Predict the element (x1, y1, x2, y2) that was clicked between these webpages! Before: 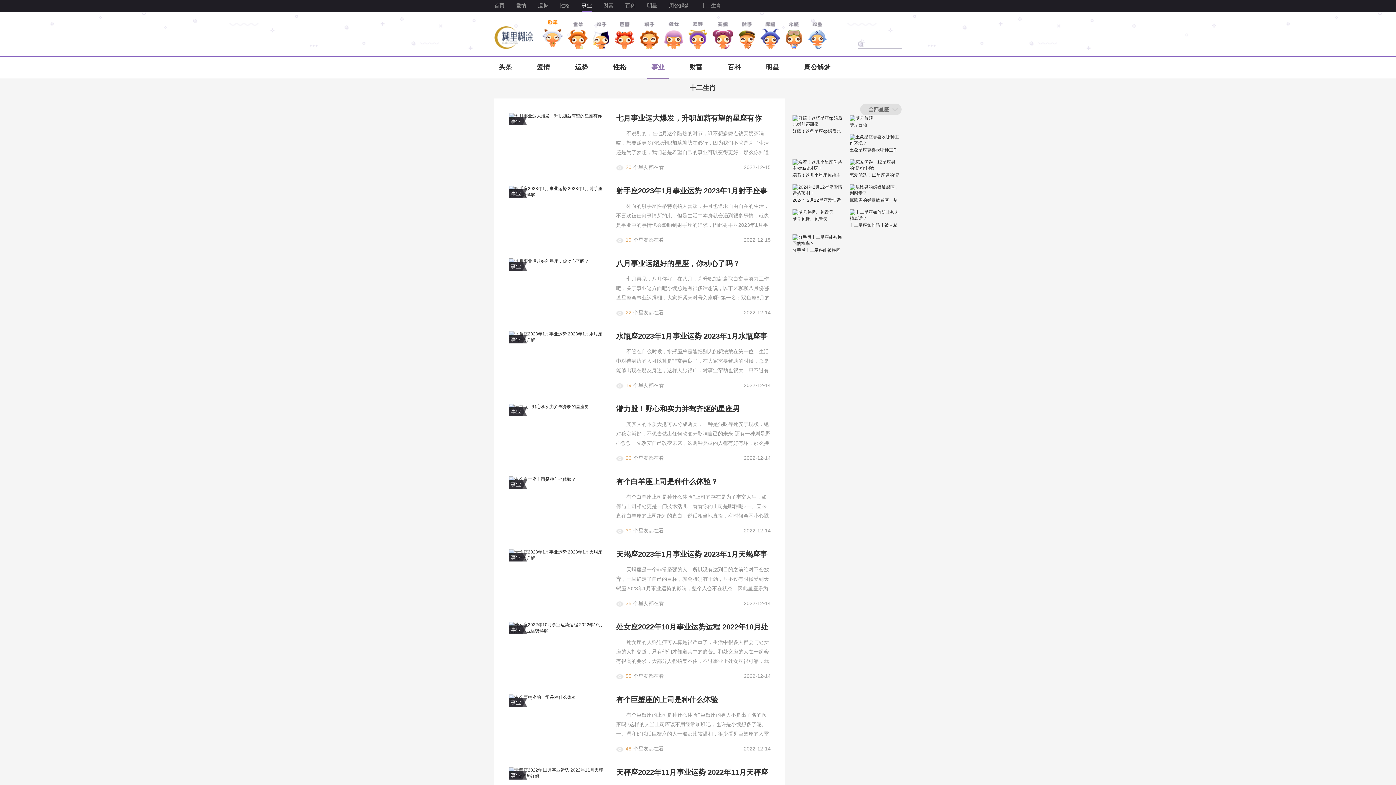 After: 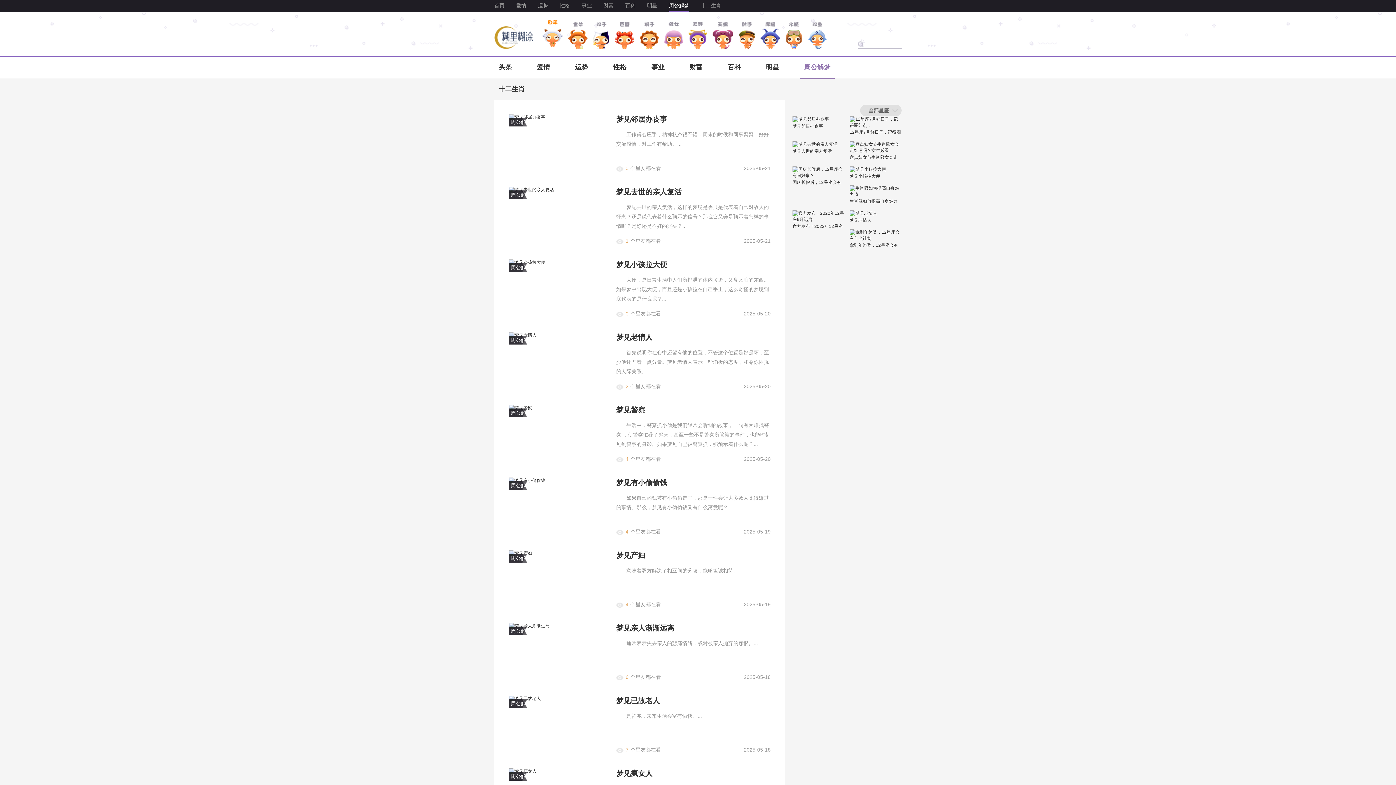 Action: label: 周公解梦 bbox: (800, 57, 834, 77)